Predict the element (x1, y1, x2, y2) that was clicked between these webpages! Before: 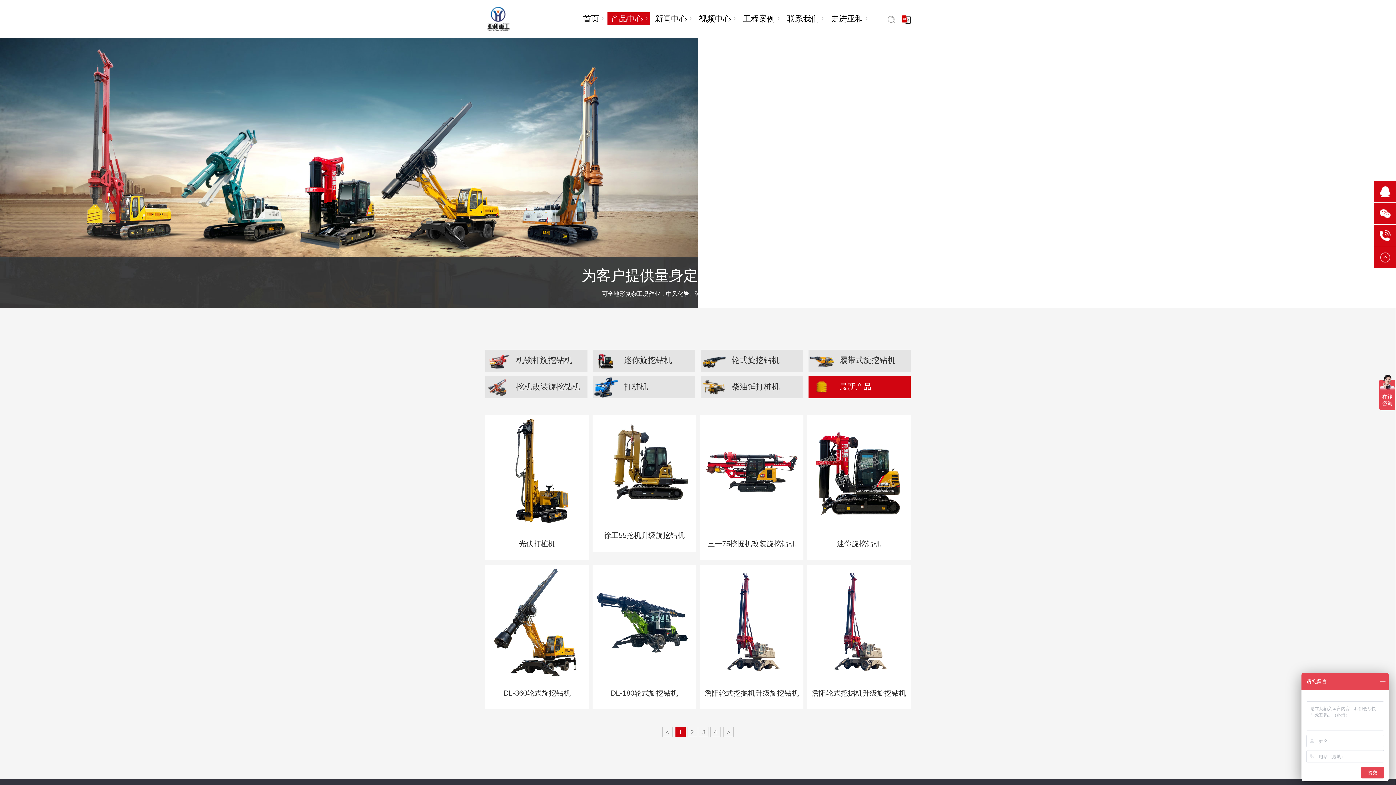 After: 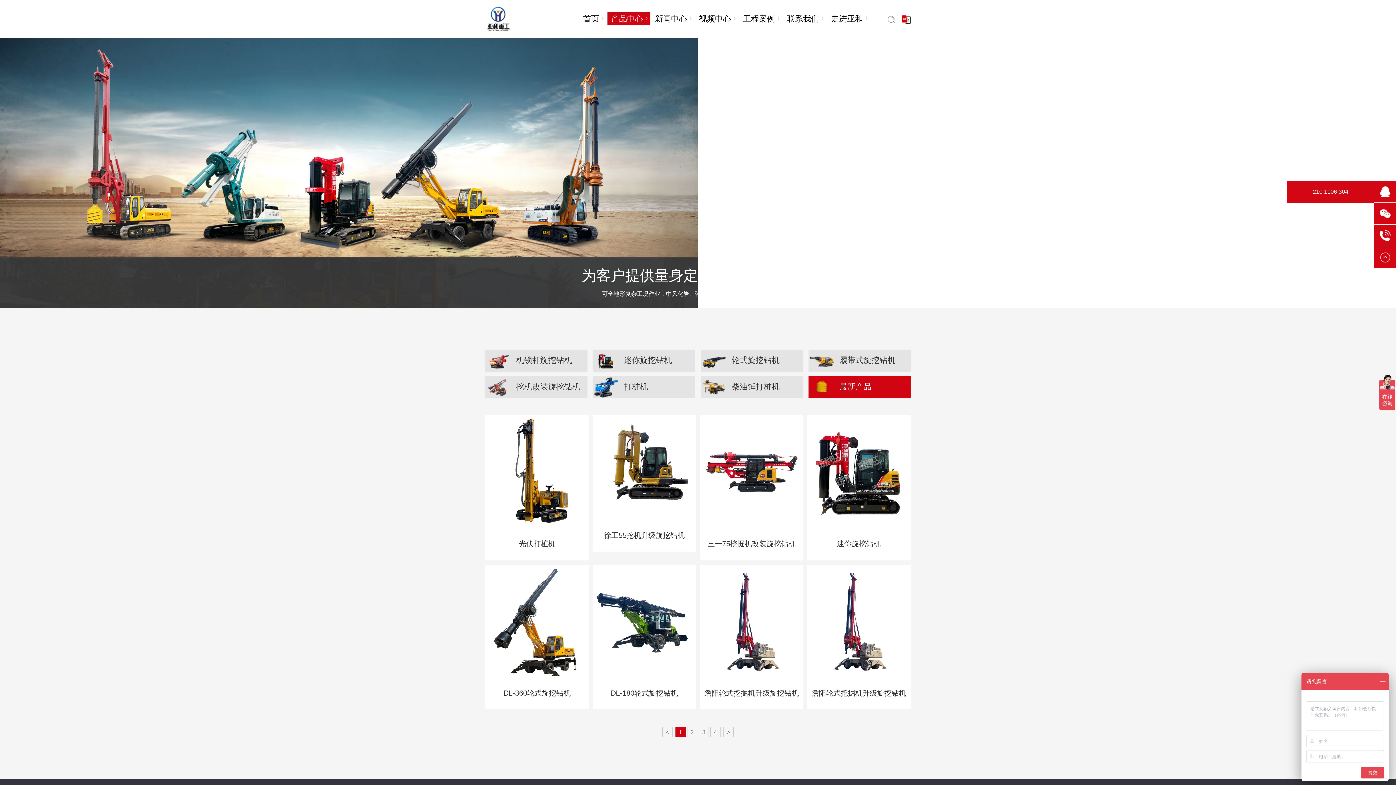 Action: label: 210 1106 304 bbox: (1374, 181, 1396, 202)